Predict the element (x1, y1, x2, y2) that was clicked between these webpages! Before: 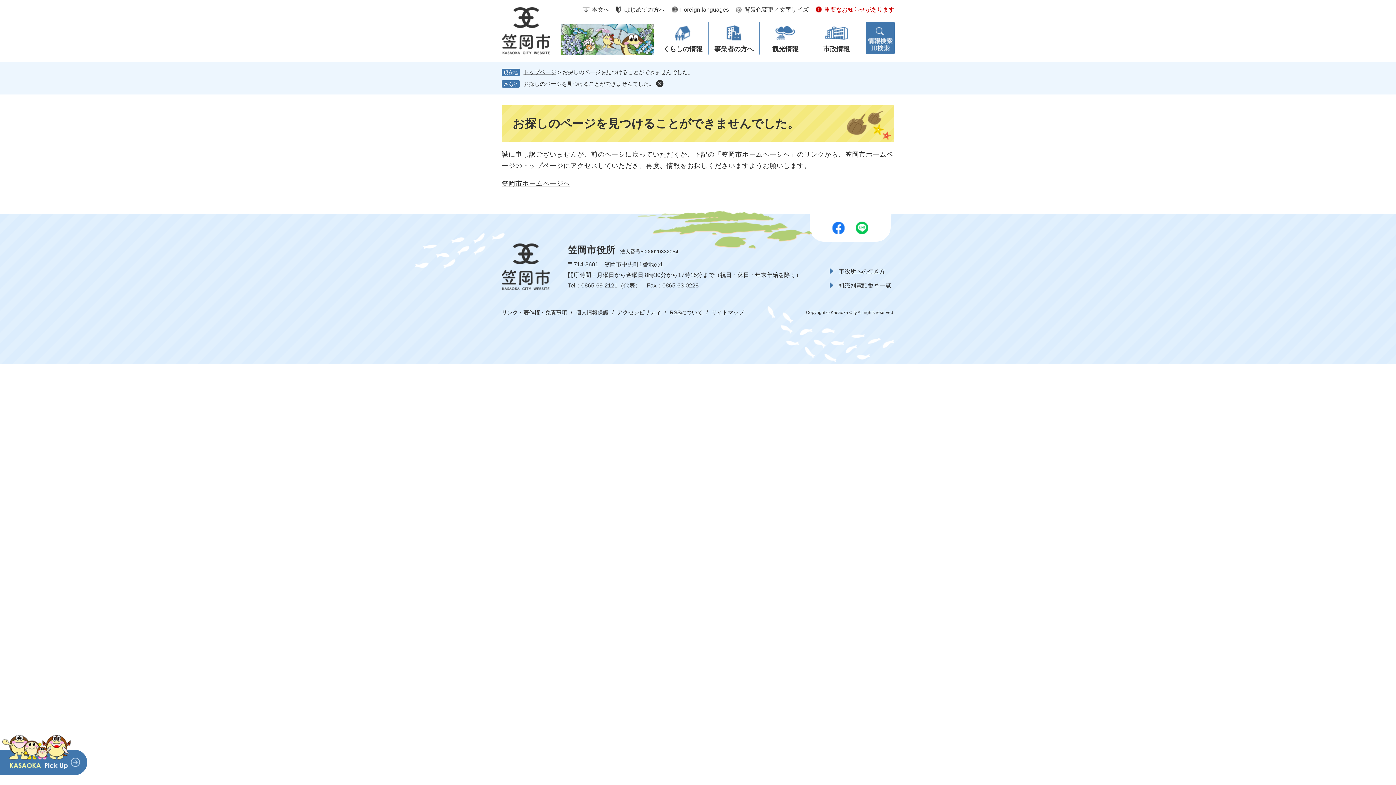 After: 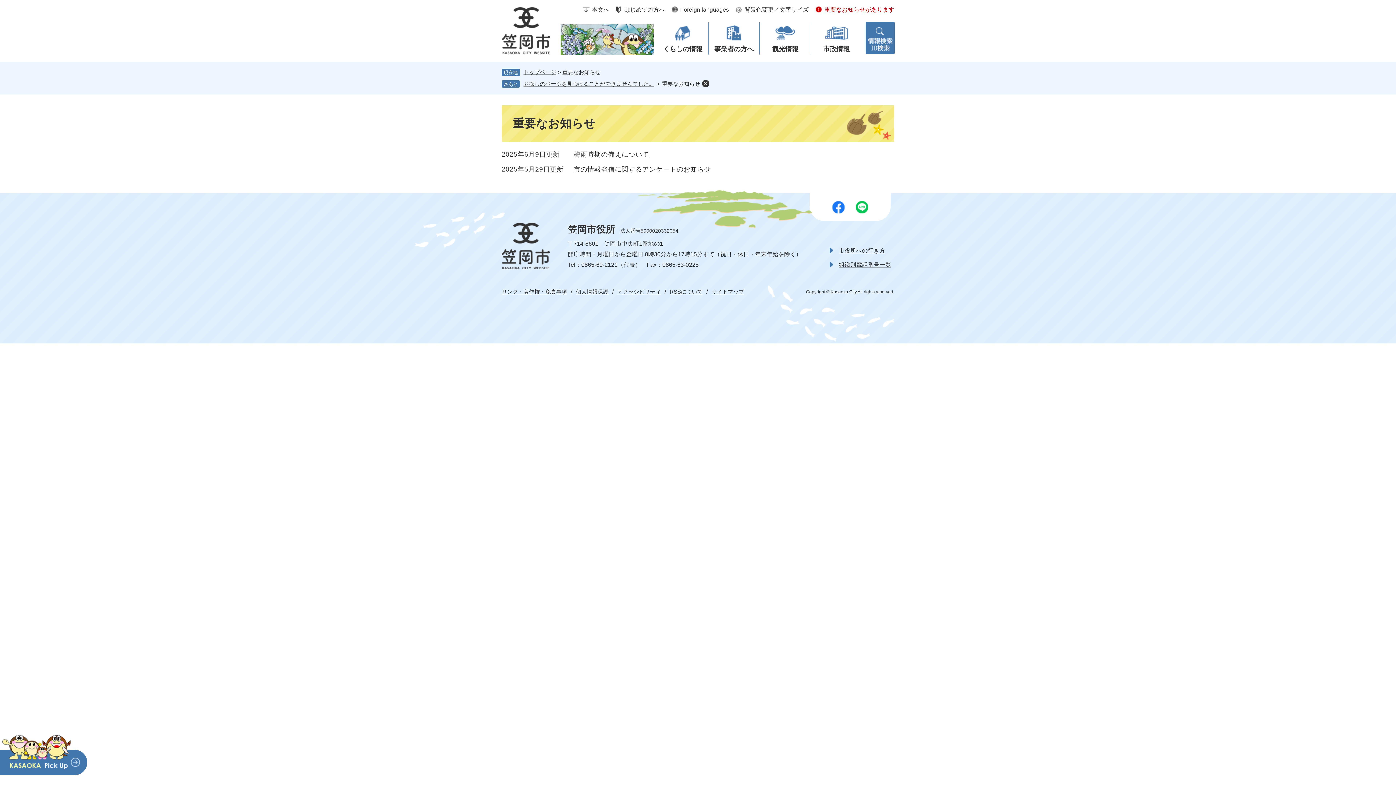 Action: bbox: (815, 4, 894, 15) label: 重要なお知らせがあります